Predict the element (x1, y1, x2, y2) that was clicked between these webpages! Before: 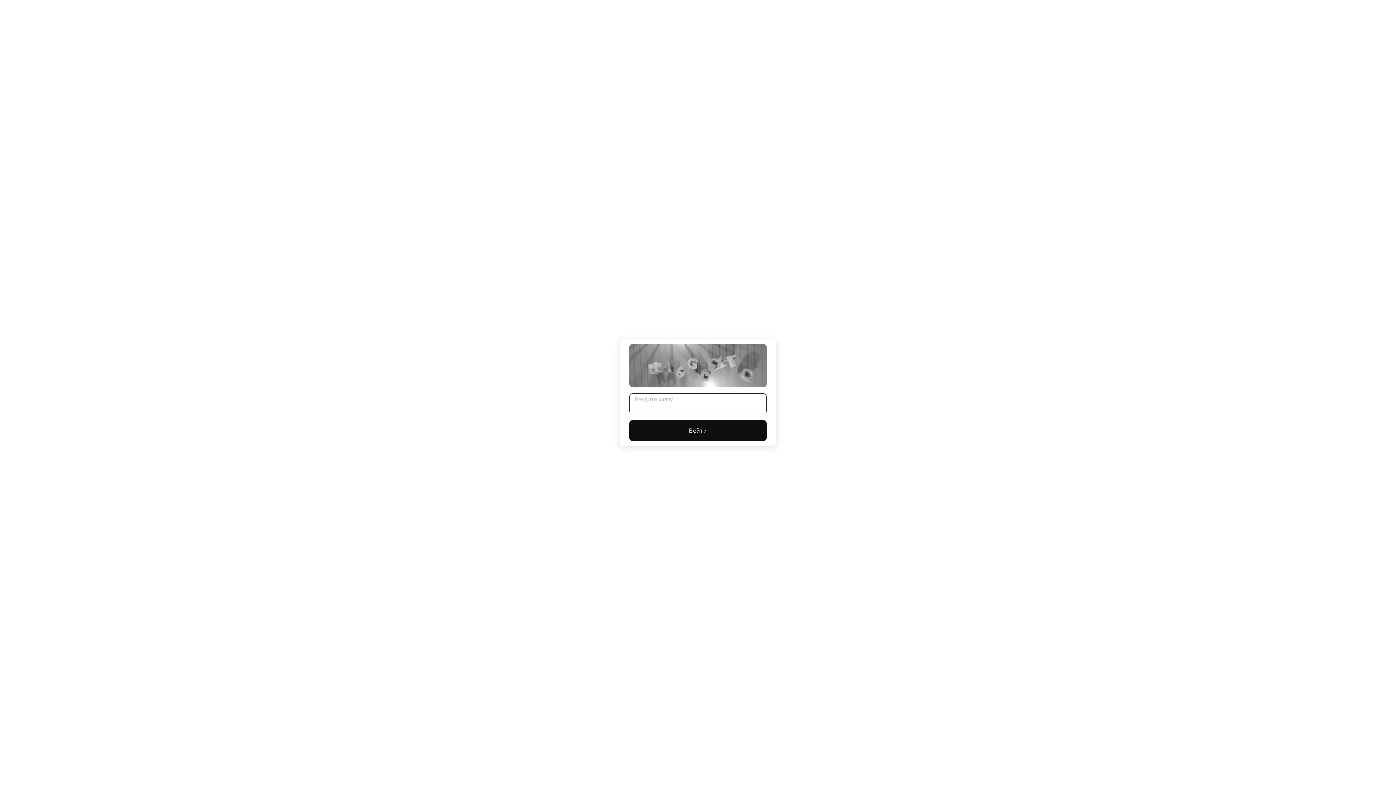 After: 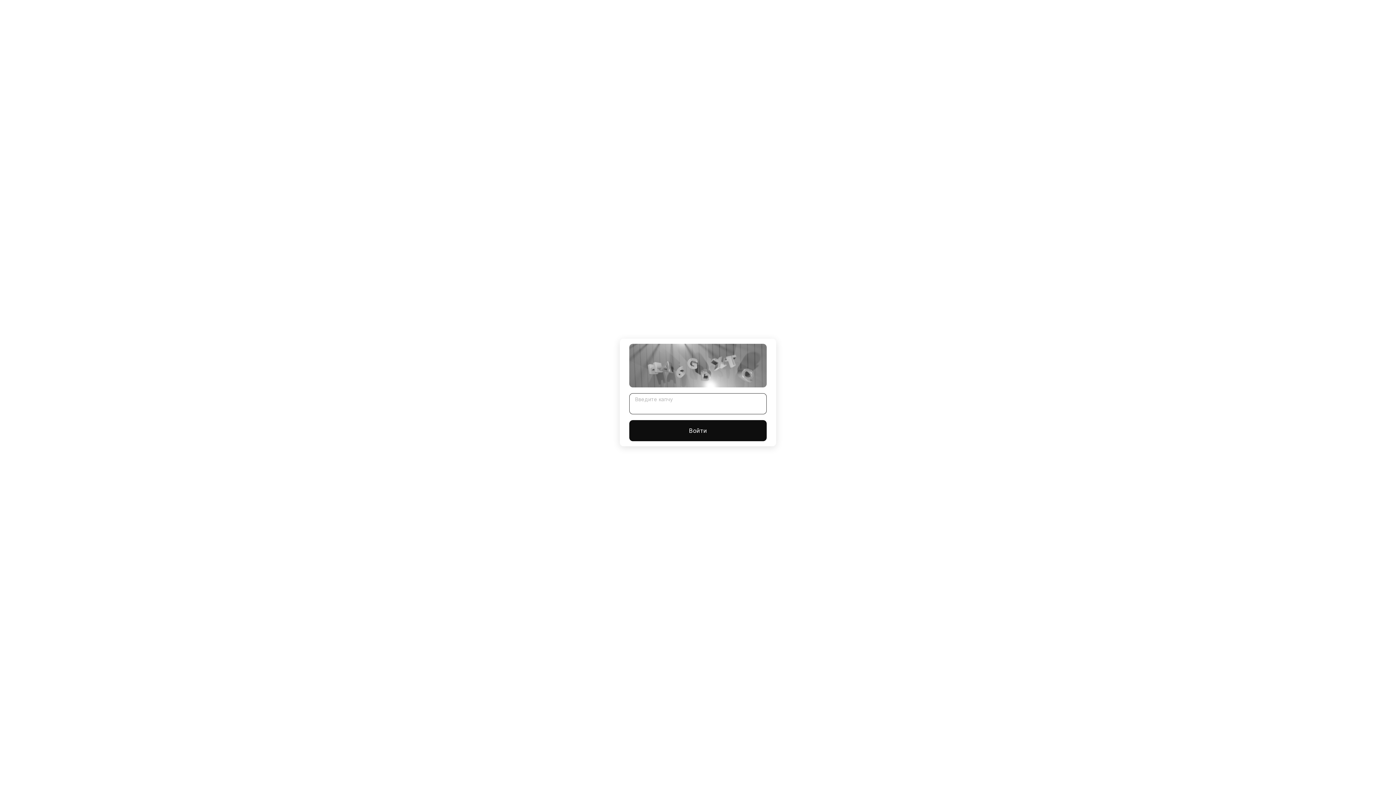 Action: label: Войти bbox: (629, 420, 766, 441)